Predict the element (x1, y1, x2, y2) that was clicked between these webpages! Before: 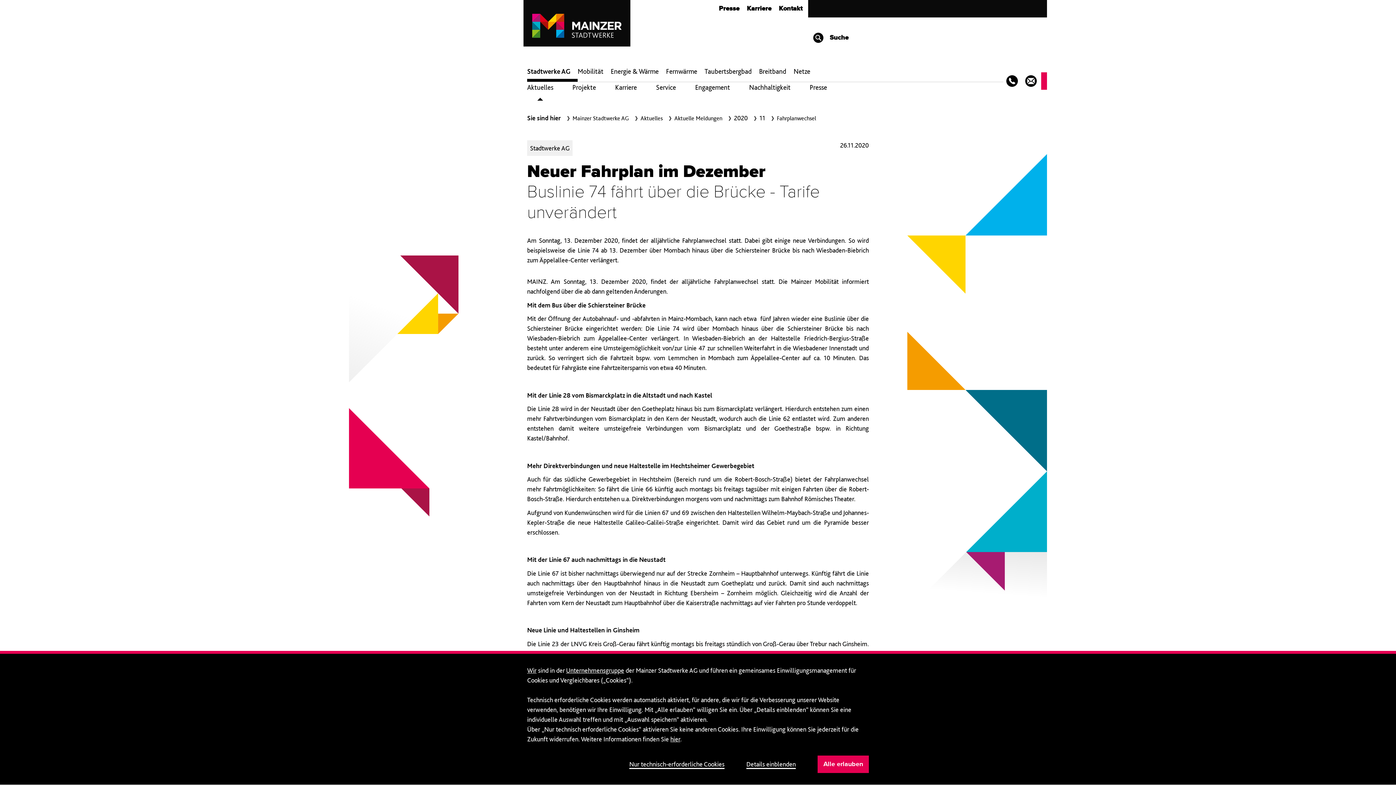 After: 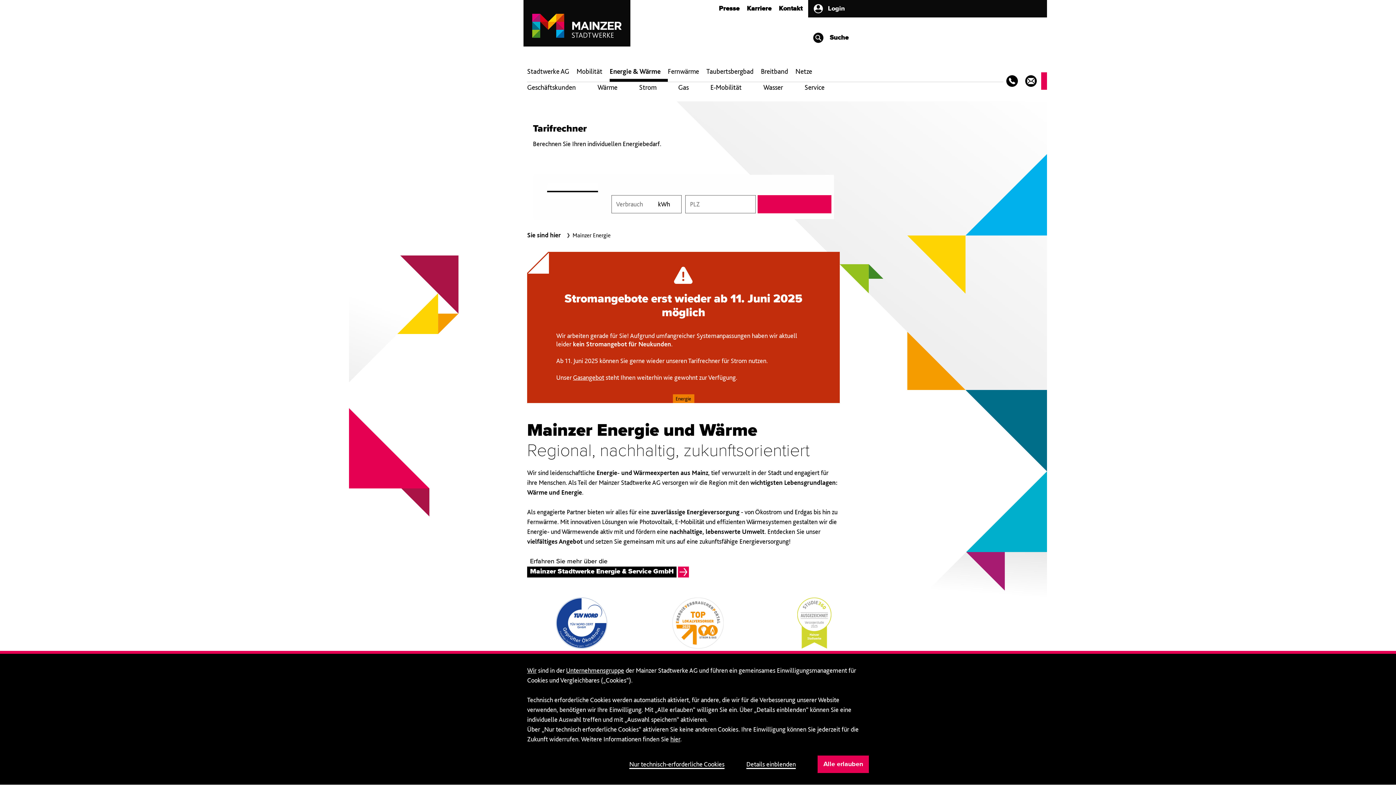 Action: bbox: (610, 68, 658, 74) label: Energie & Wärme